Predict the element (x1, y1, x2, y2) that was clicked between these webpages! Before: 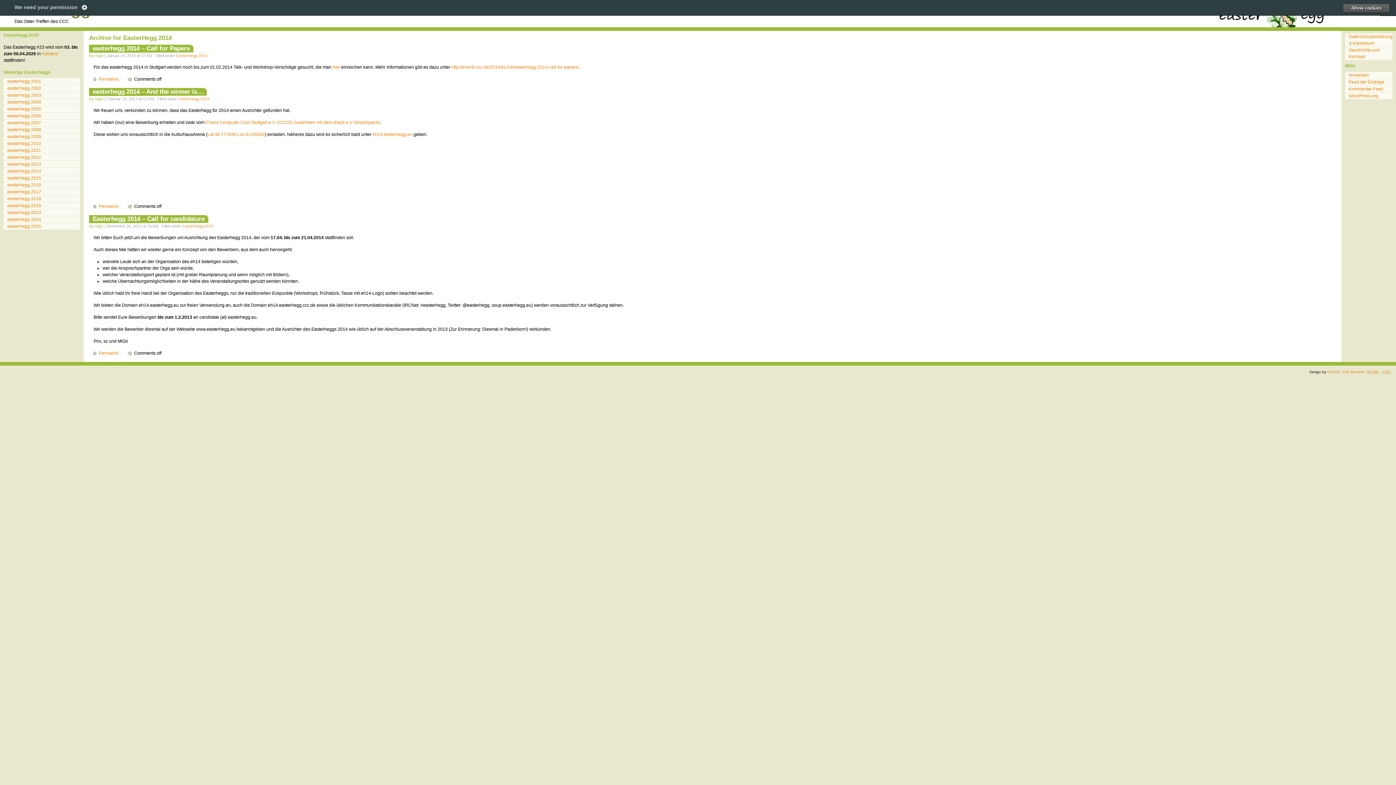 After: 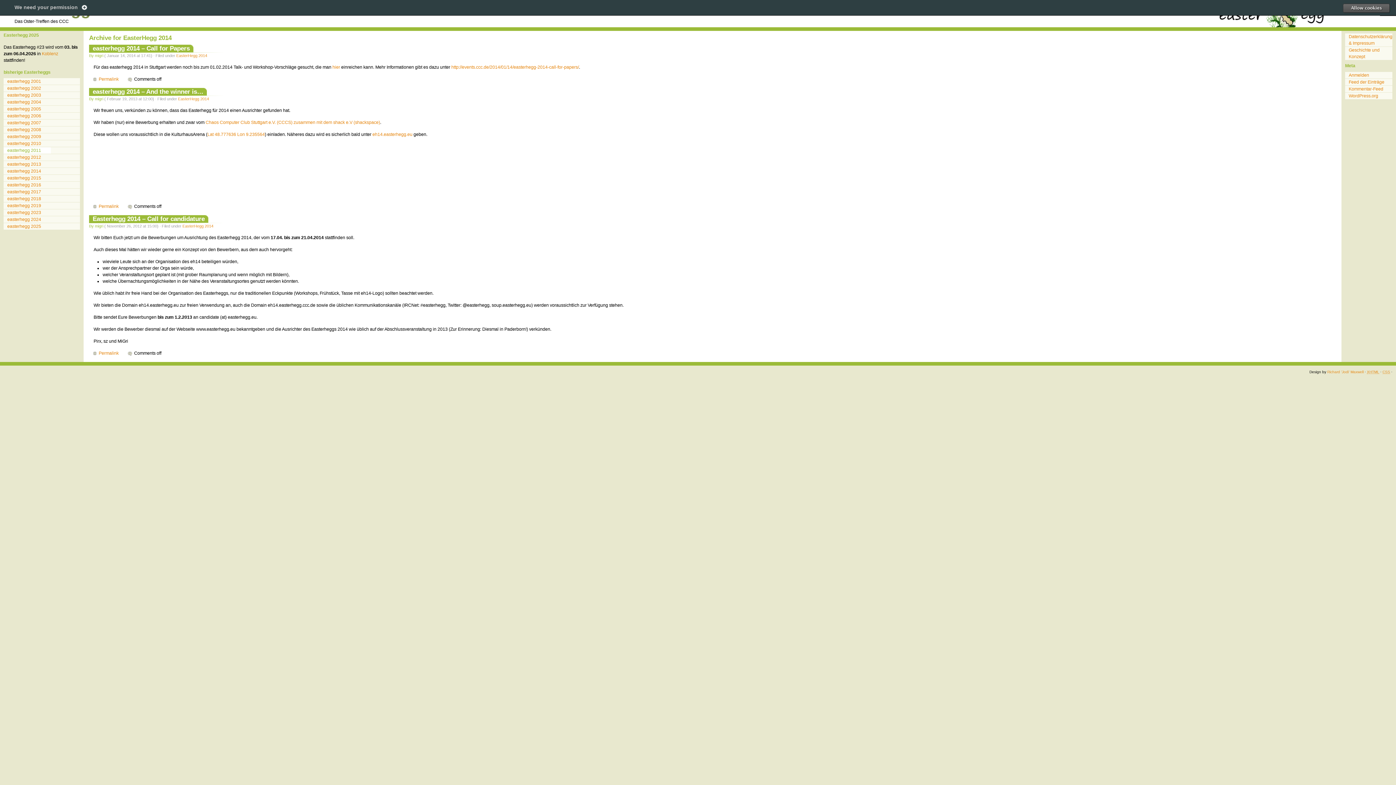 Action: bbox: (3, 147, 50, 153) label: easterhegg 2011